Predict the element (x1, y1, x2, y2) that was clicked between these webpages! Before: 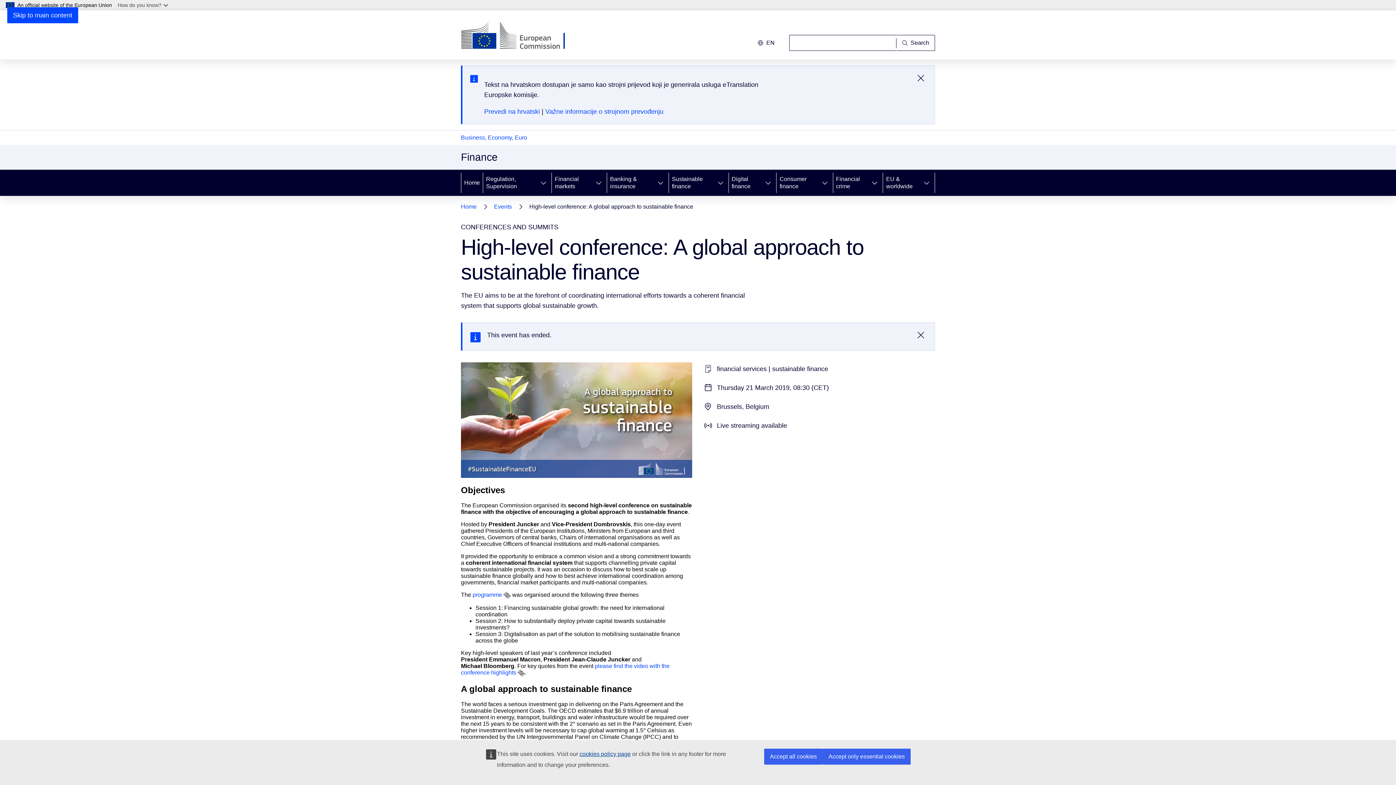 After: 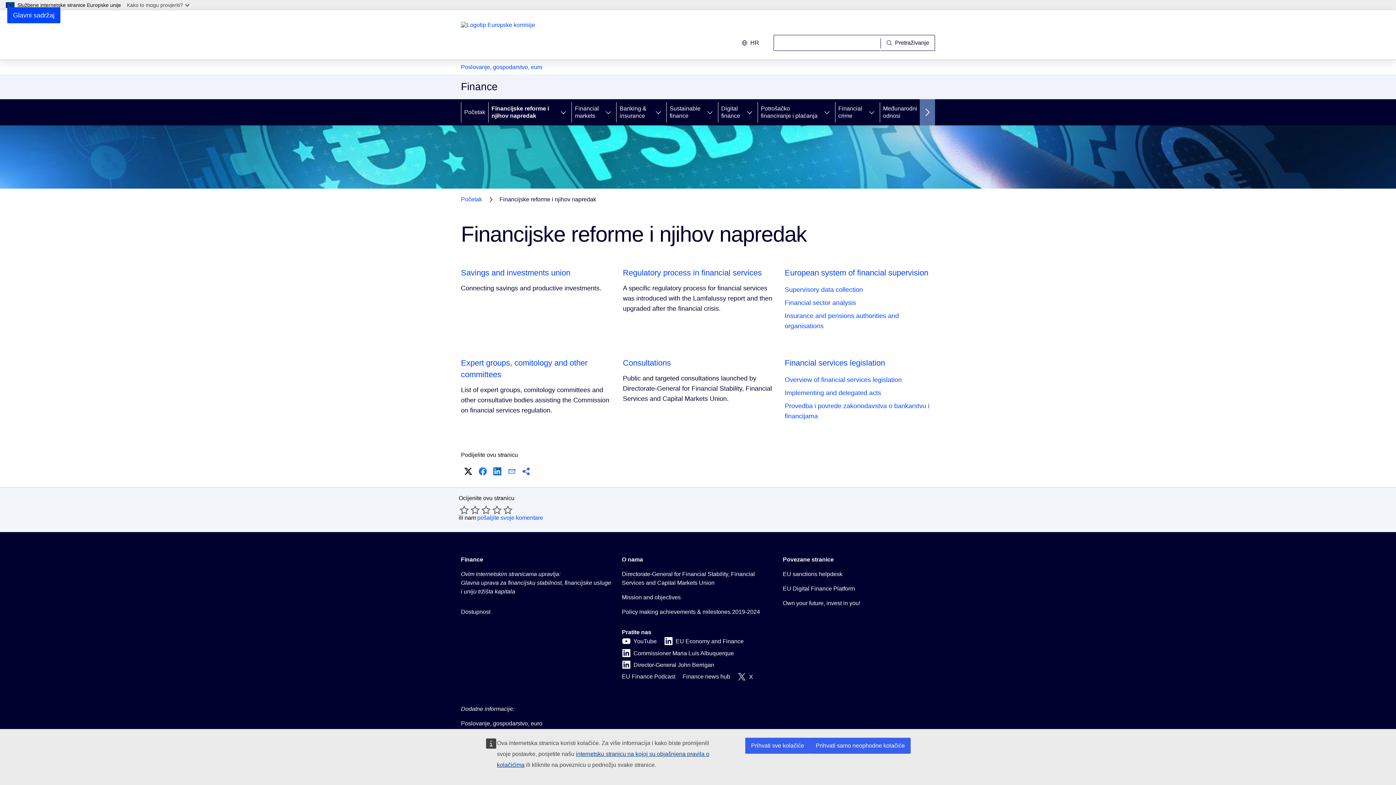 Action: bbox: (483, 169, 535, 196) label: Regulation, Supervision